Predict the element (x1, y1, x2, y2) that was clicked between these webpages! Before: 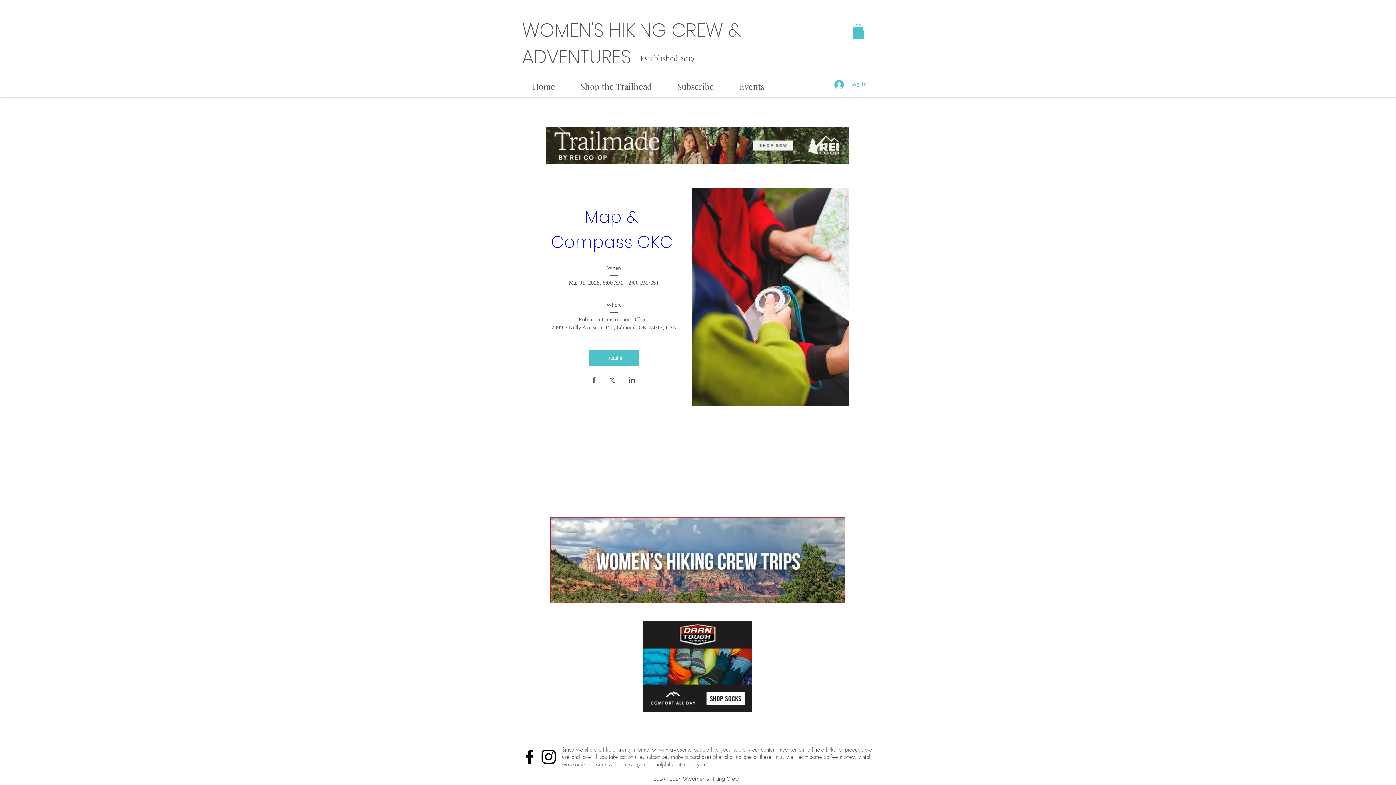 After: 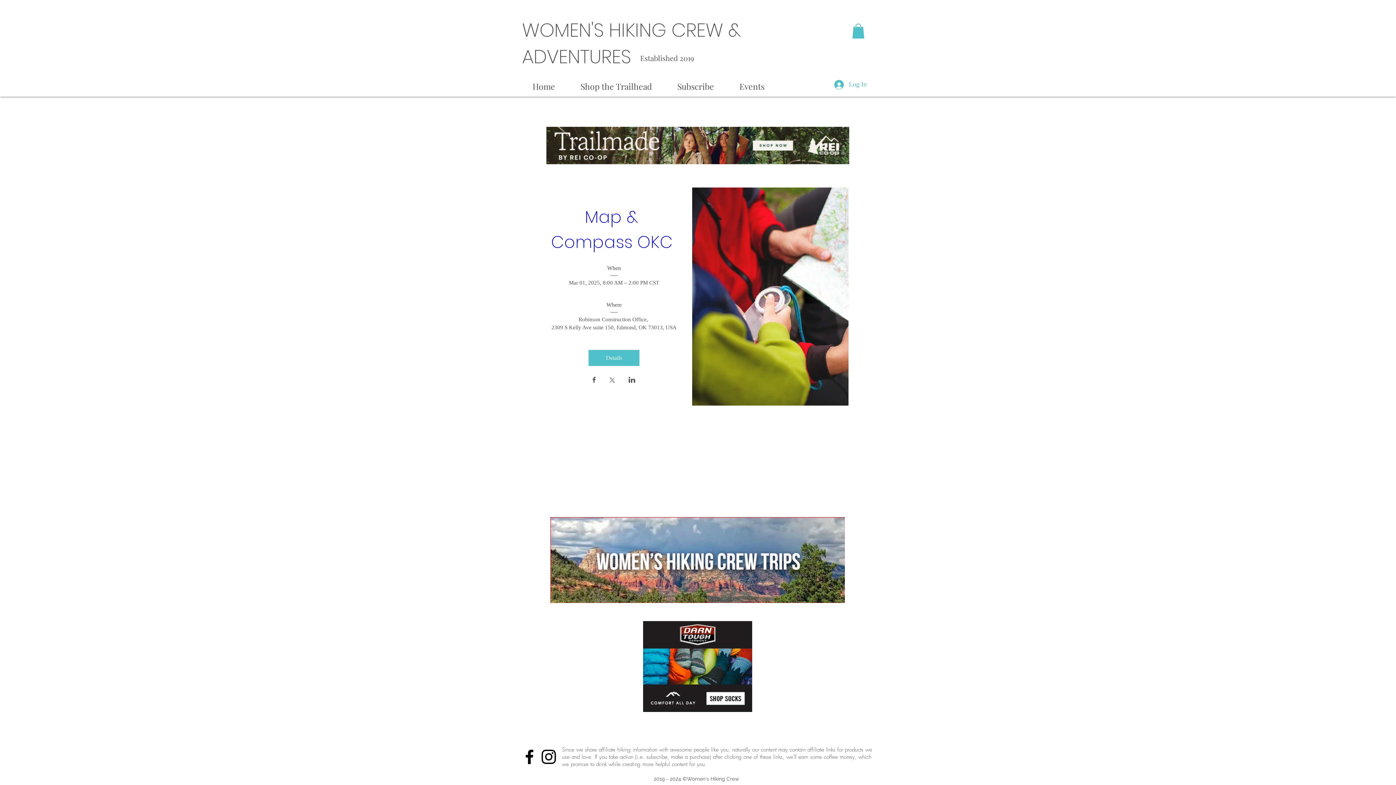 Action: label: Share event on LinkedIn bbox: (628, 376, 635, 384)